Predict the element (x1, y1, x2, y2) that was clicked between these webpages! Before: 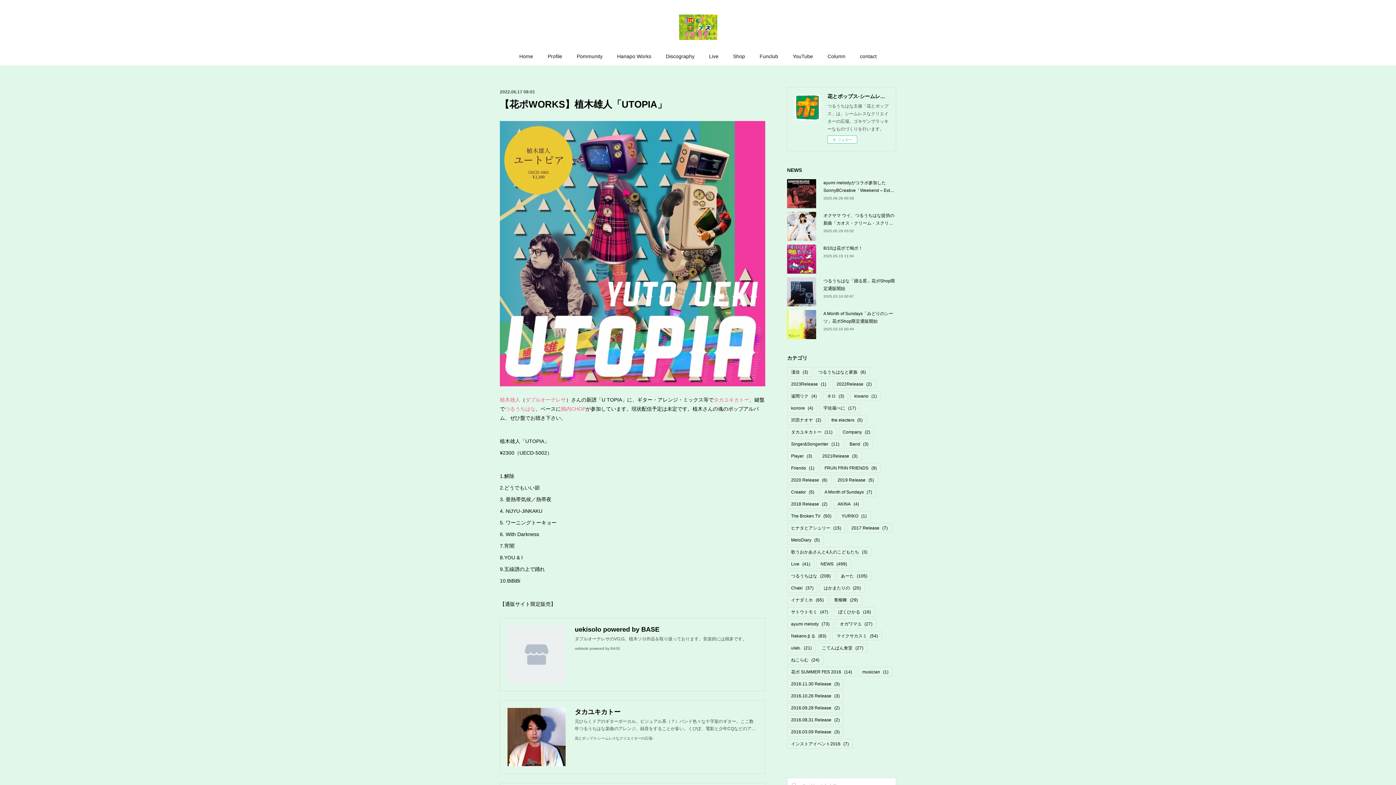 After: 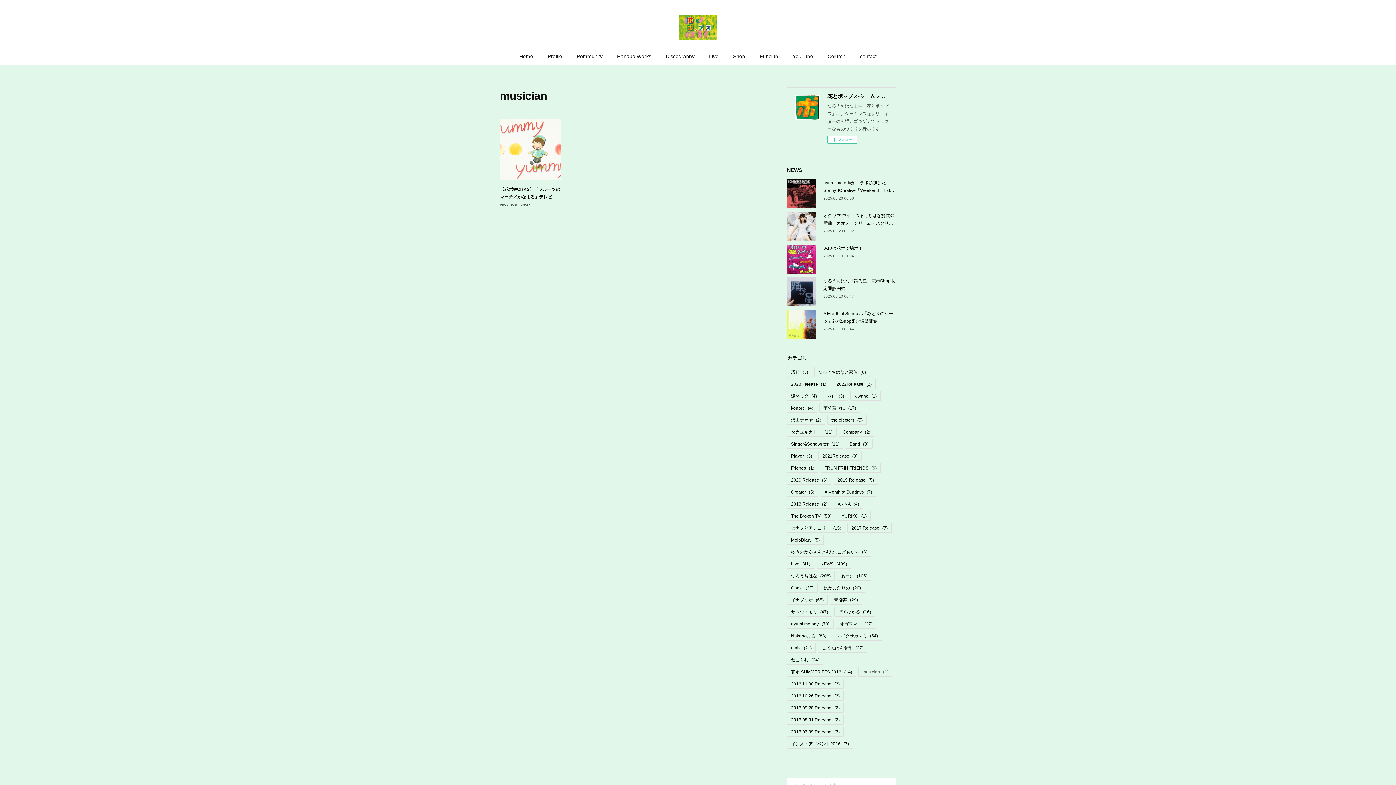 Action: label: musician(1) bbox: (858, 667, 892, 676)